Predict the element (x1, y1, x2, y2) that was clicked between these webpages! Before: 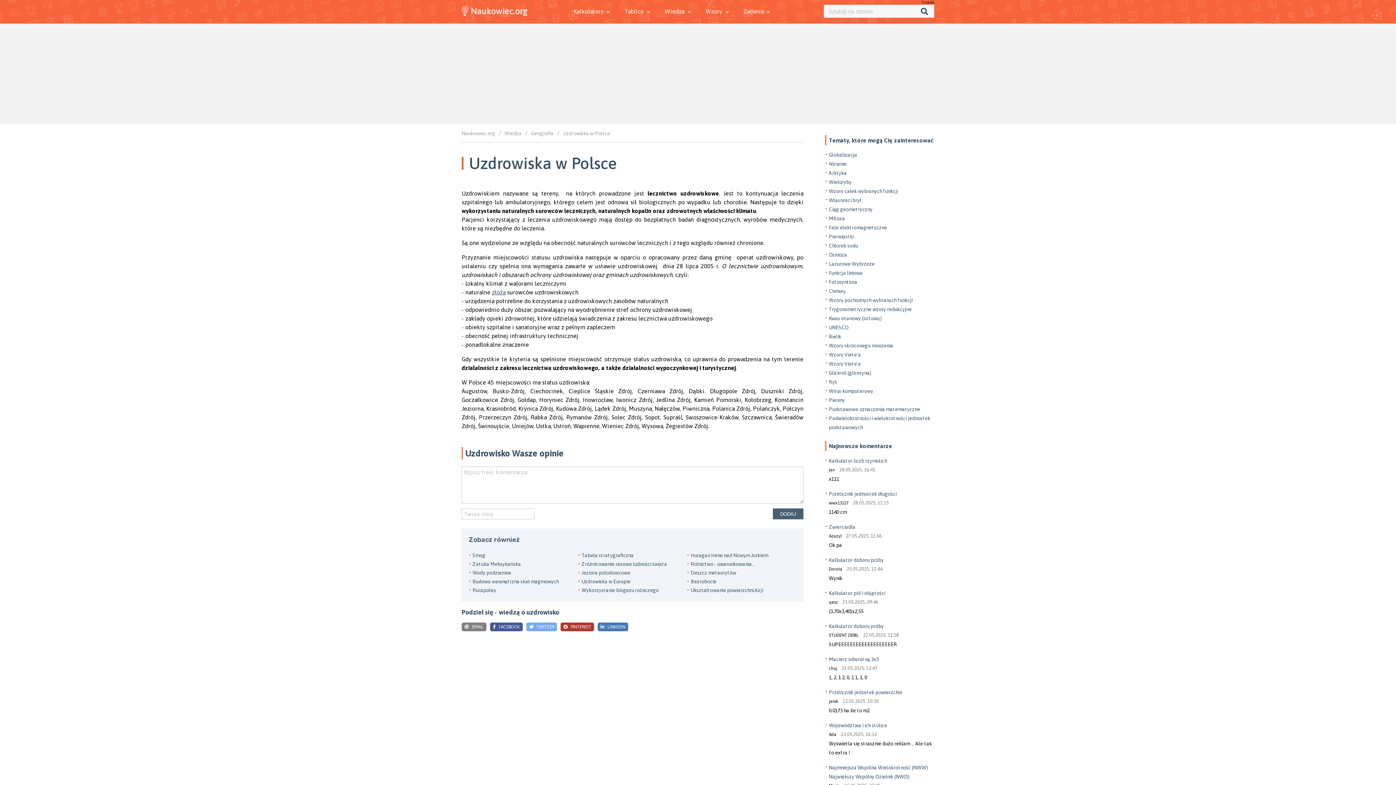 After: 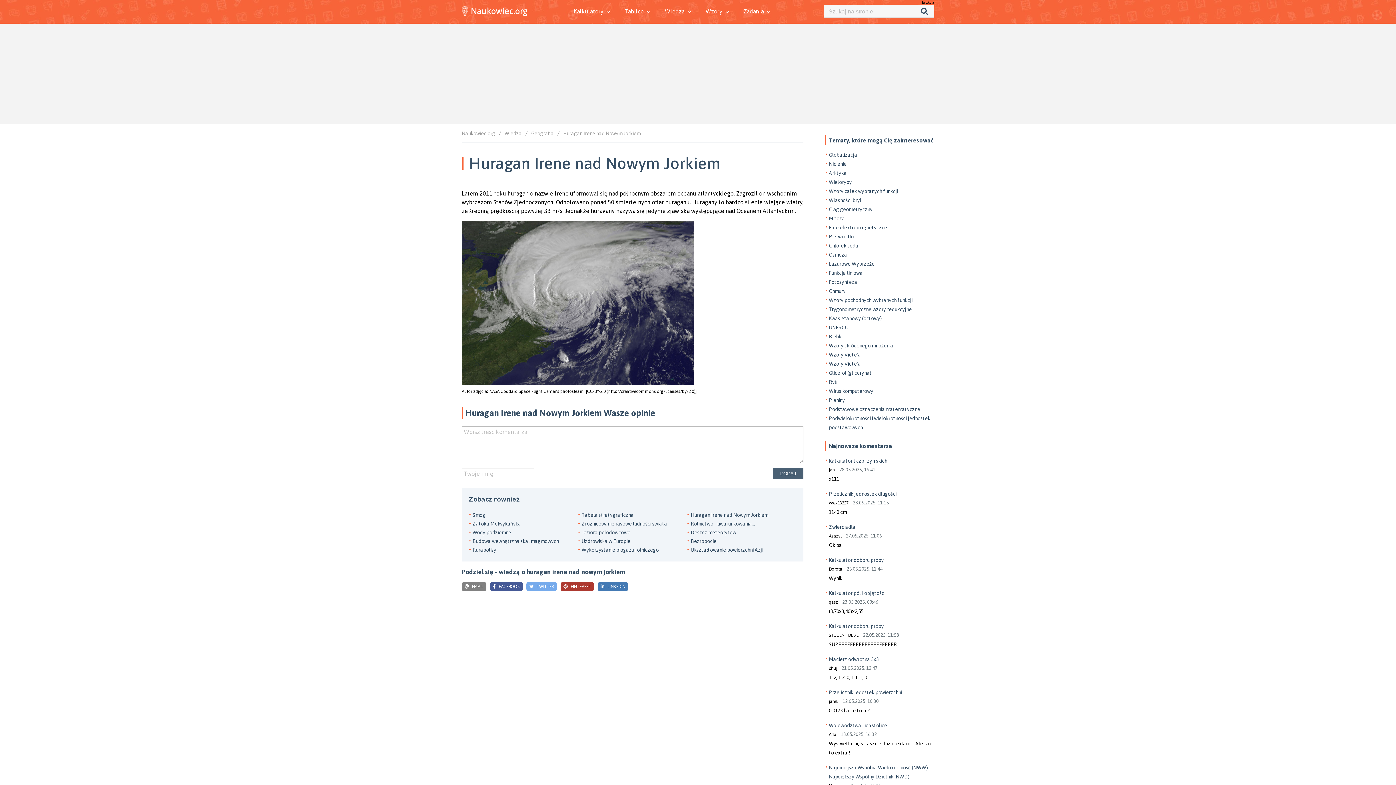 Action: bbox: (690, 689, 768, 695) label: Huragan Irene nad Nowym Jorkiem